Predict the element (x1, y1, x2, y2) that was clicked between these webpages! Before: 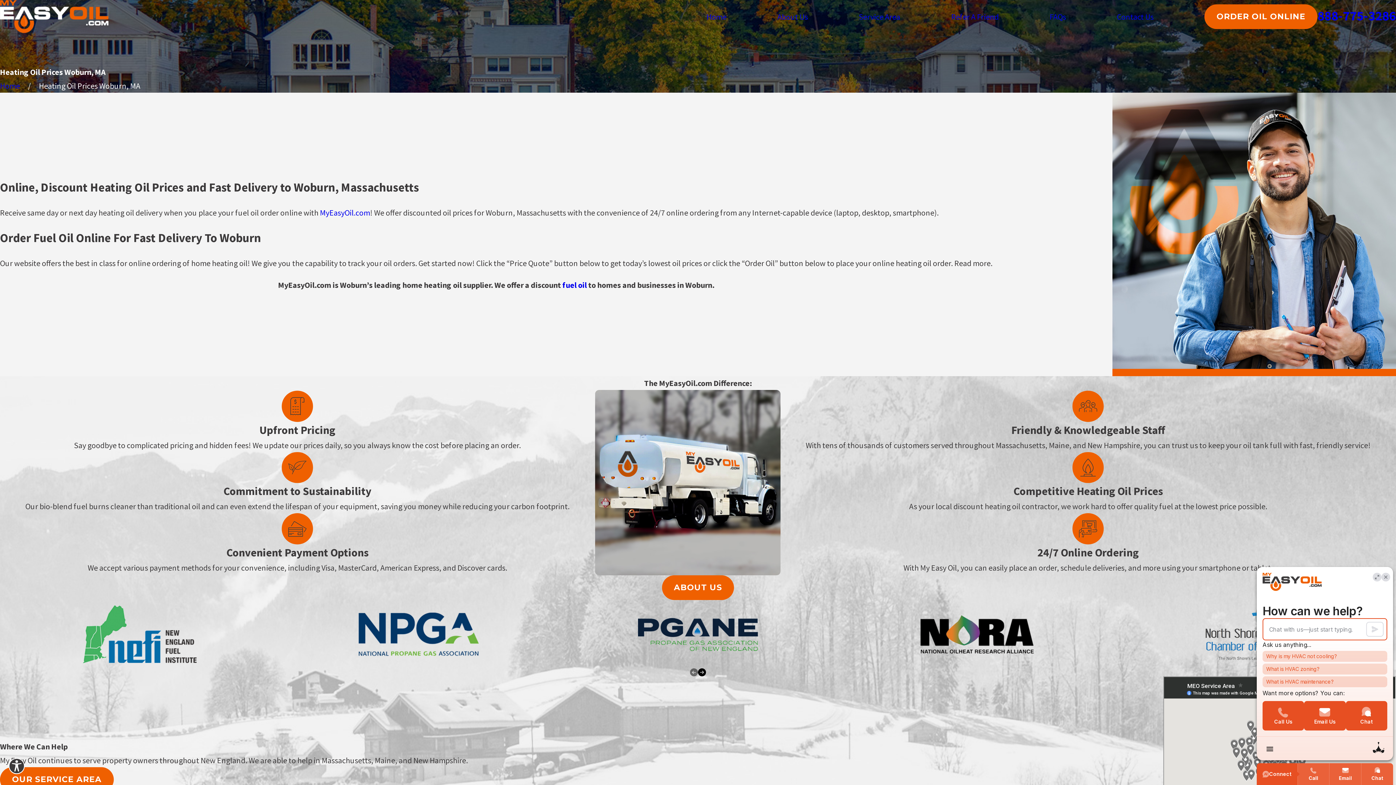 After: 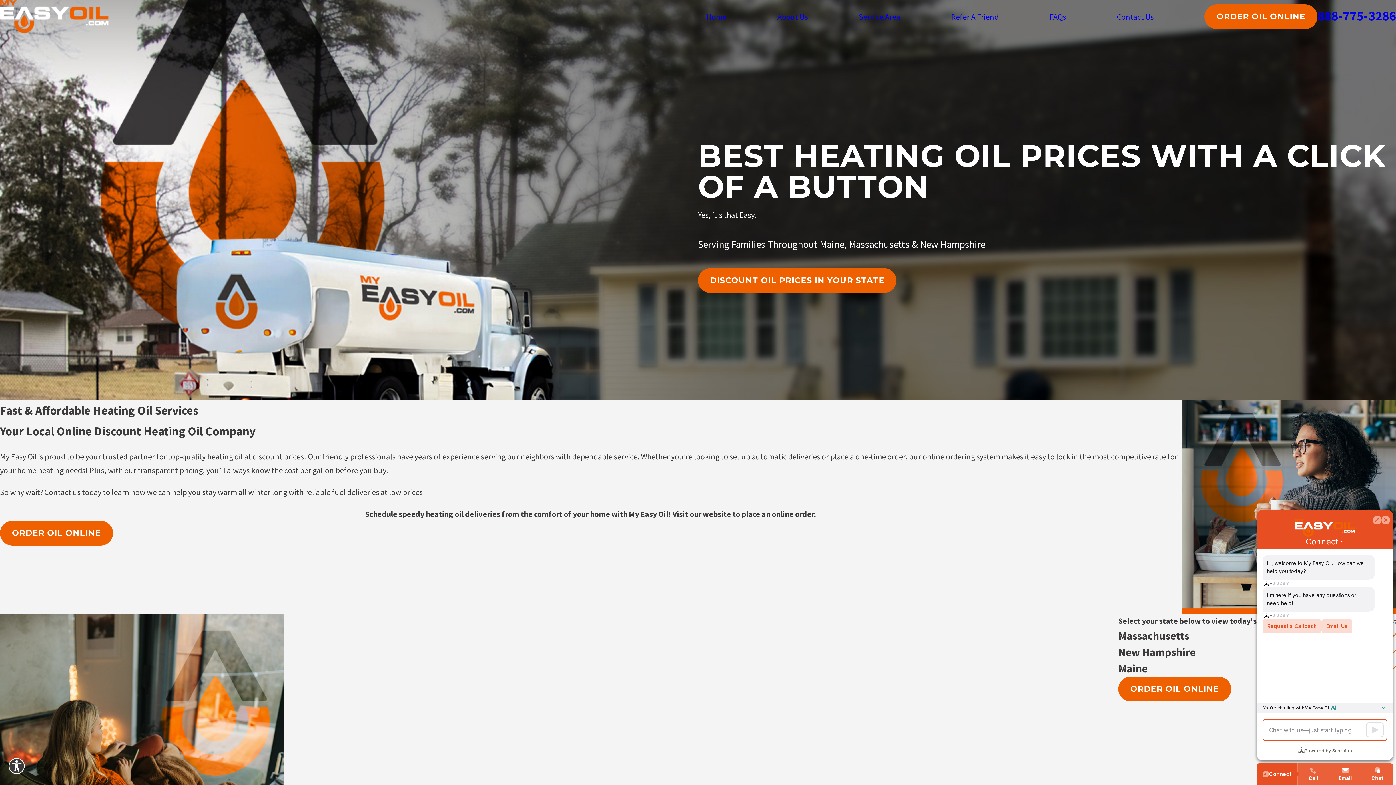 Action: bbox: (0, 0, 108, 33)